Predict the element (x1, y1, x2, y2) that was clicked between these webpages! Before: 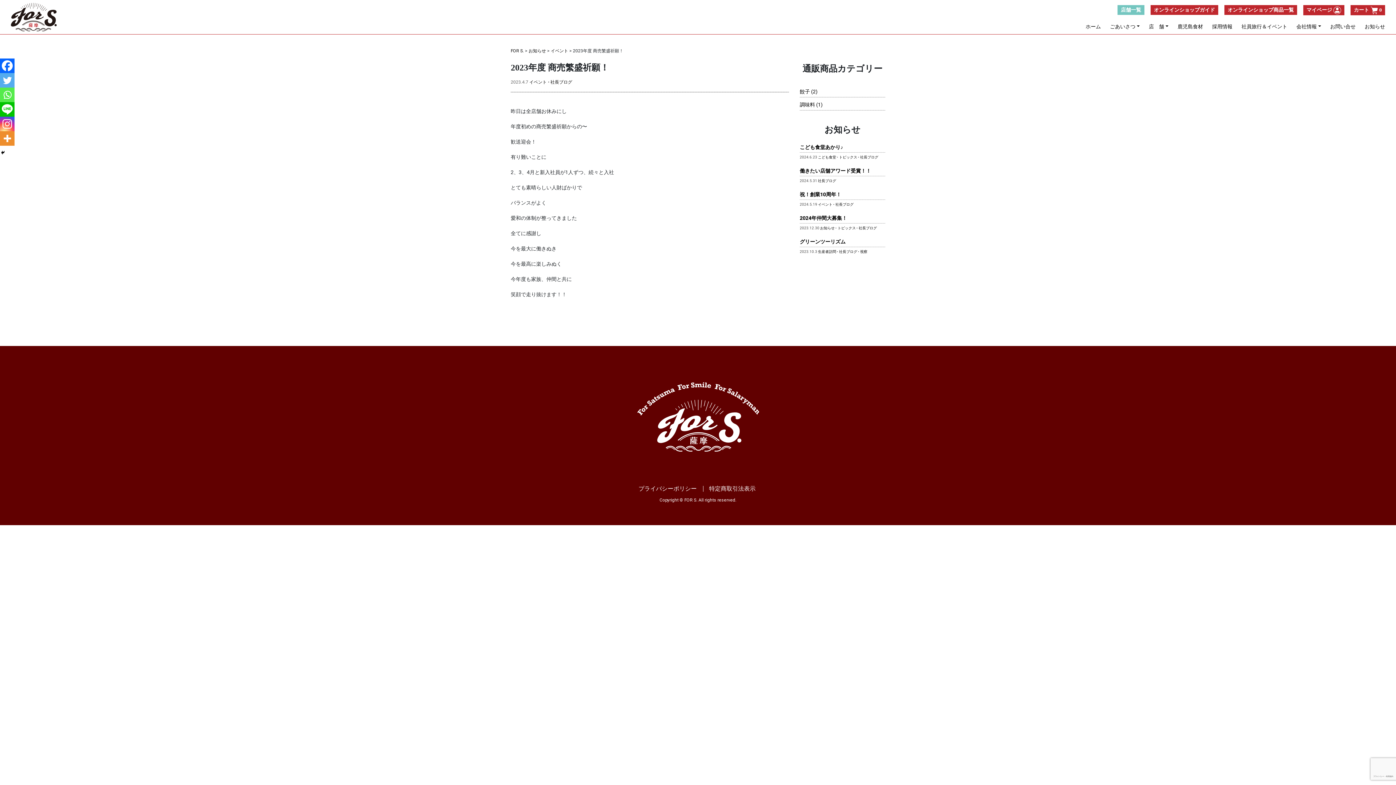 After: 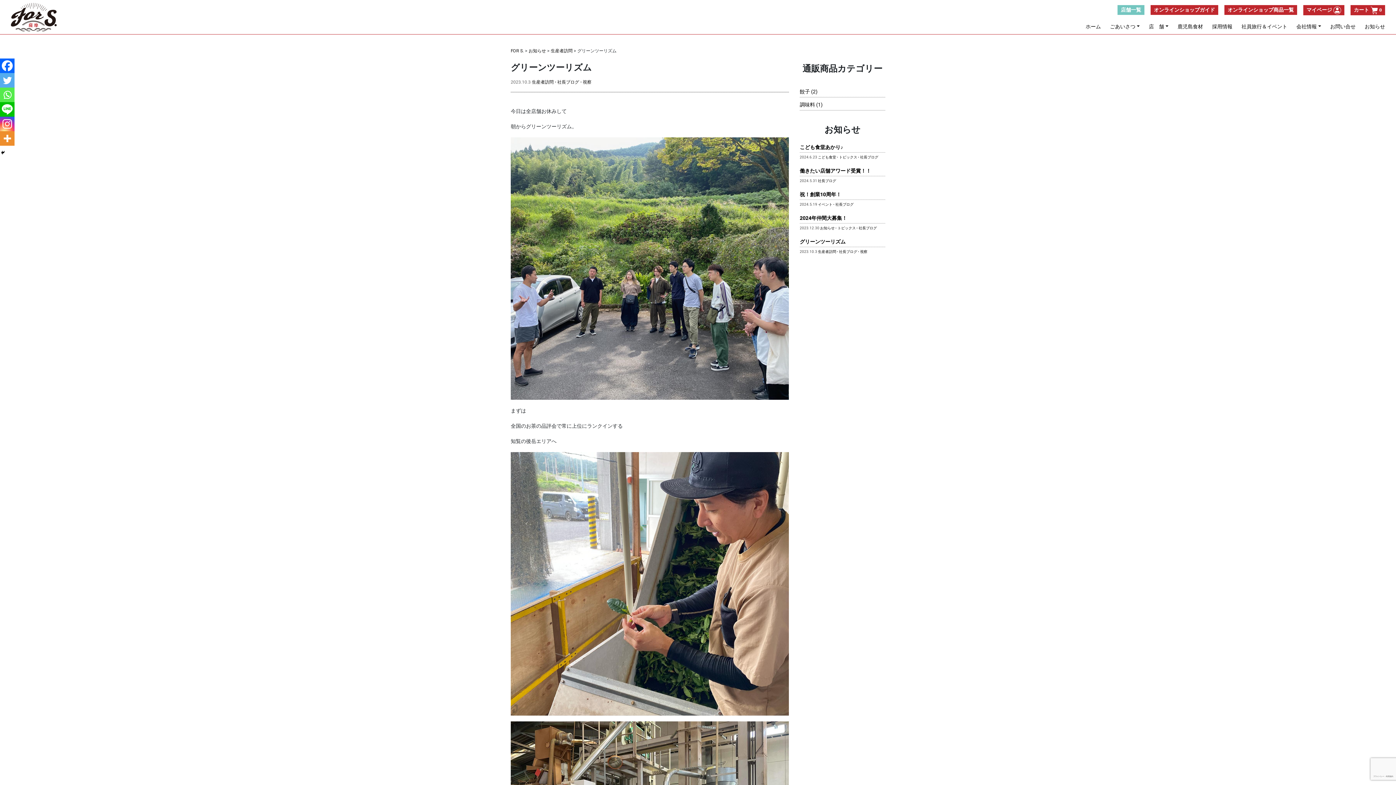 Action: label: グリーンツーリズム bbox: (800, 238, 885, 247)